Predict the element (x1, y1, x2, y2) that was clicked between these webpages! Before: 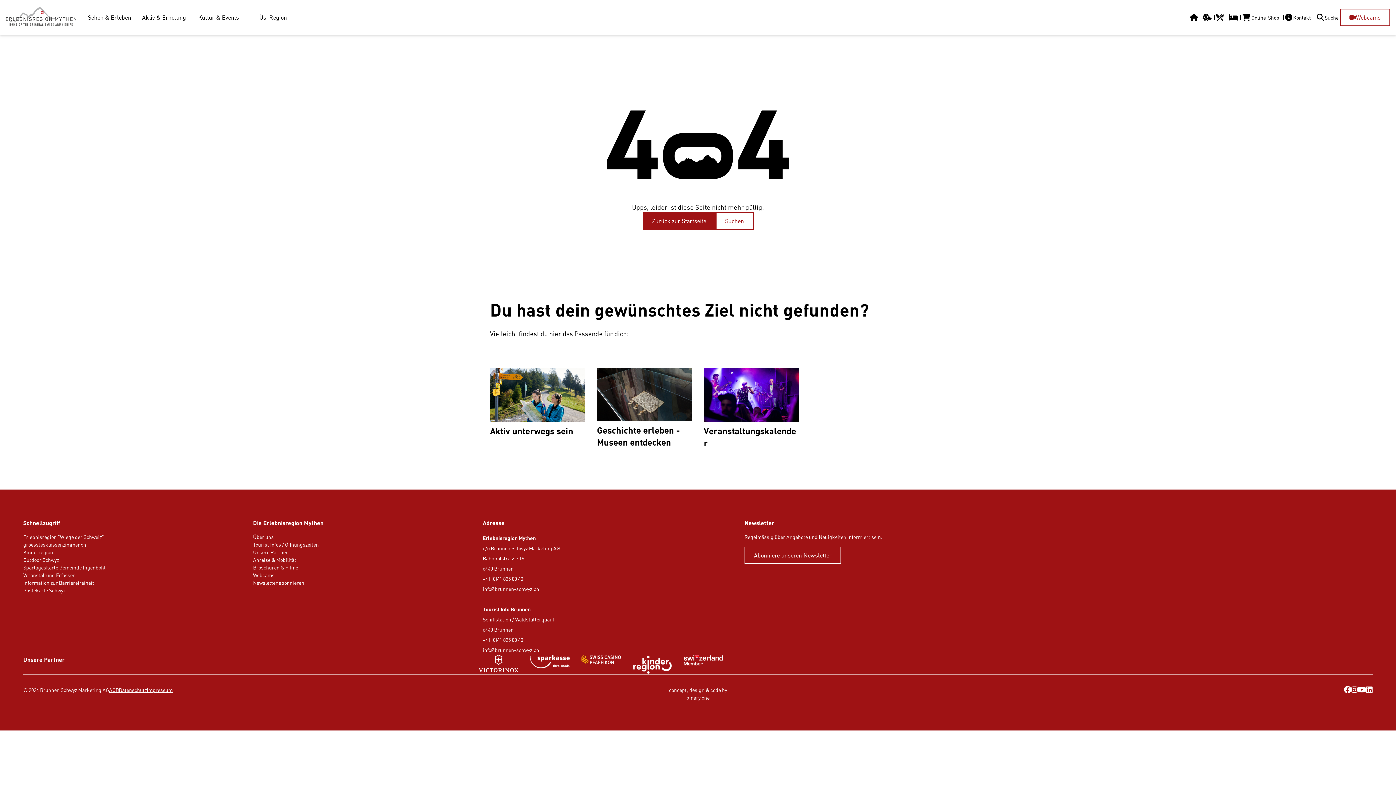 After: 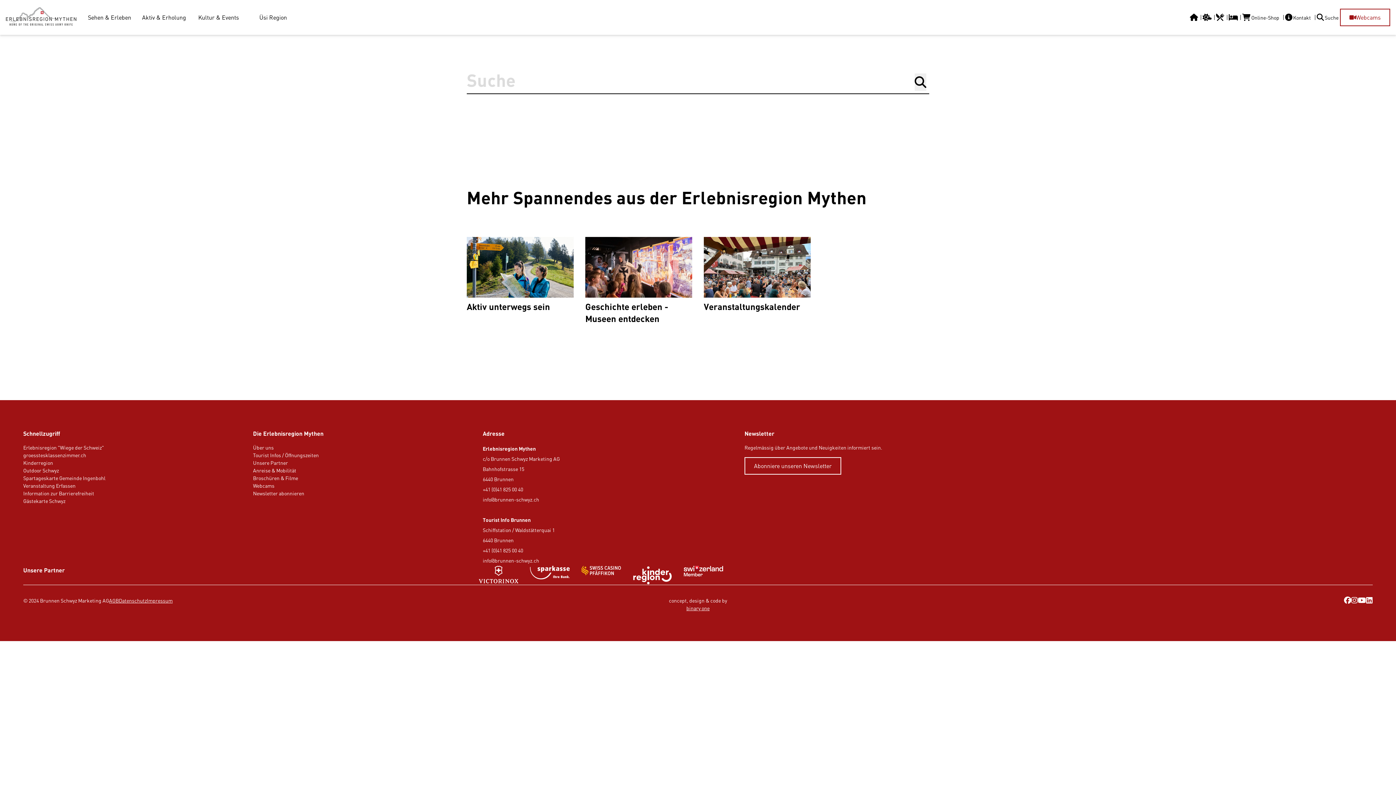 Action: bbox: (1315, 13, 1340, 21) label: Suche